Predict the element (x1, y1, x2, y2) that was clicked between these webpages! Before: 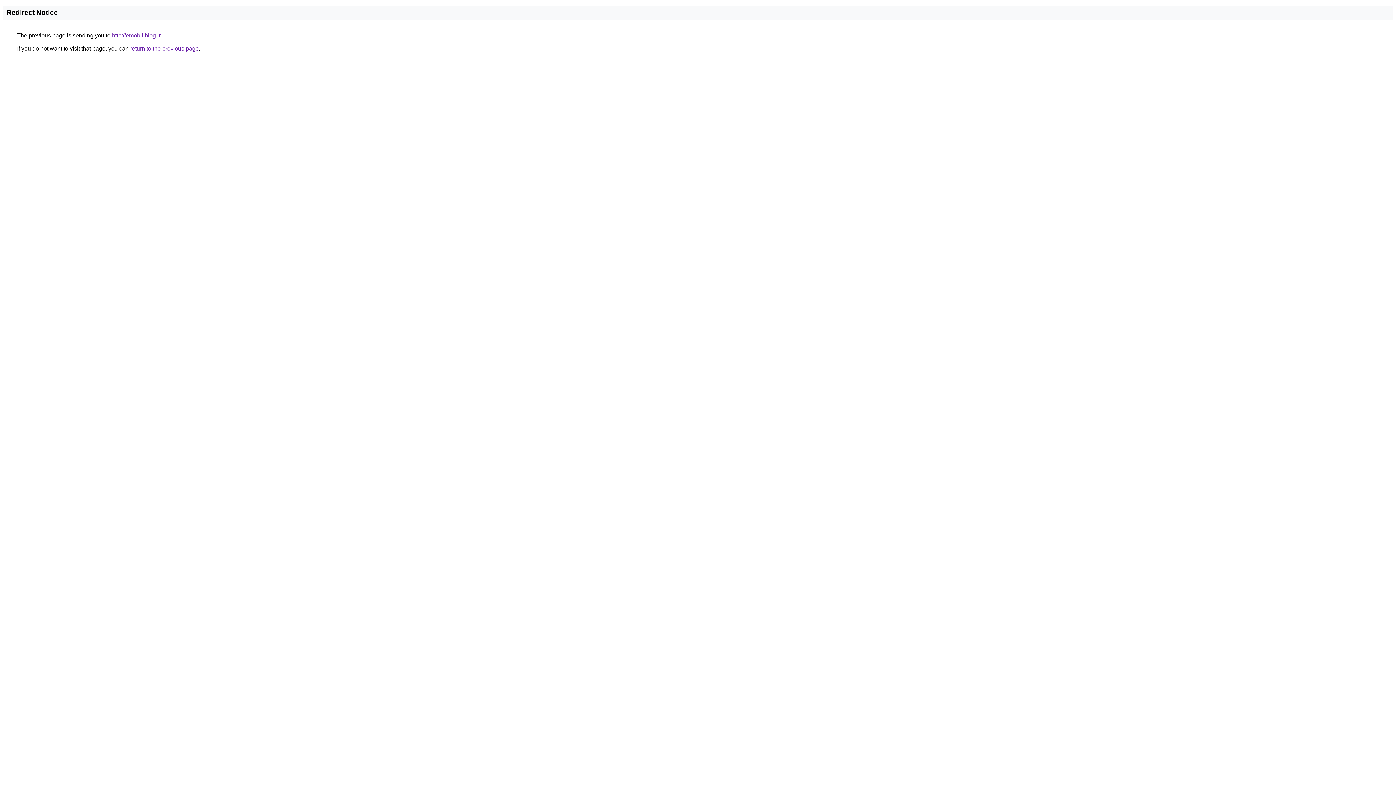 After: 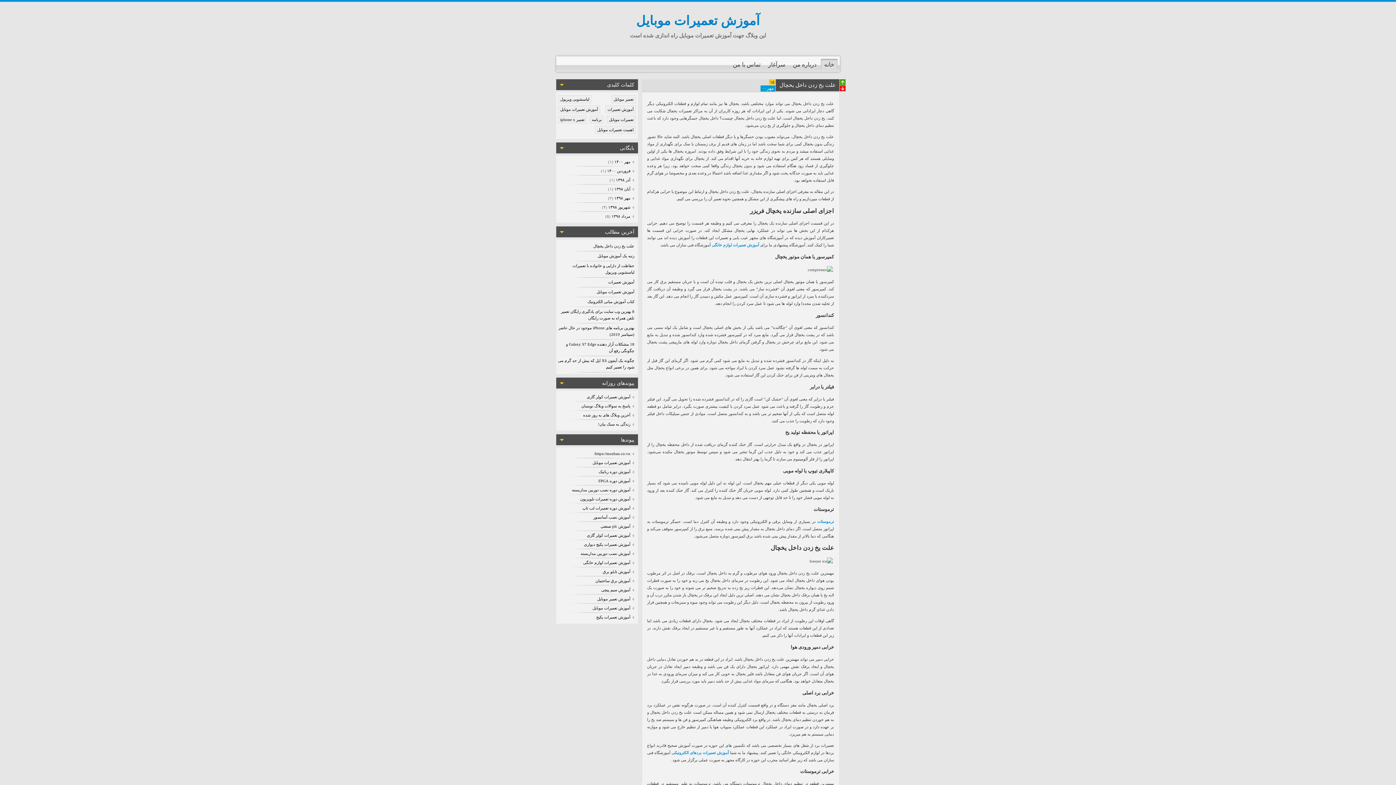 Action: bbox: (112, 32, 160, 38) label: http://emobil.blog.ir